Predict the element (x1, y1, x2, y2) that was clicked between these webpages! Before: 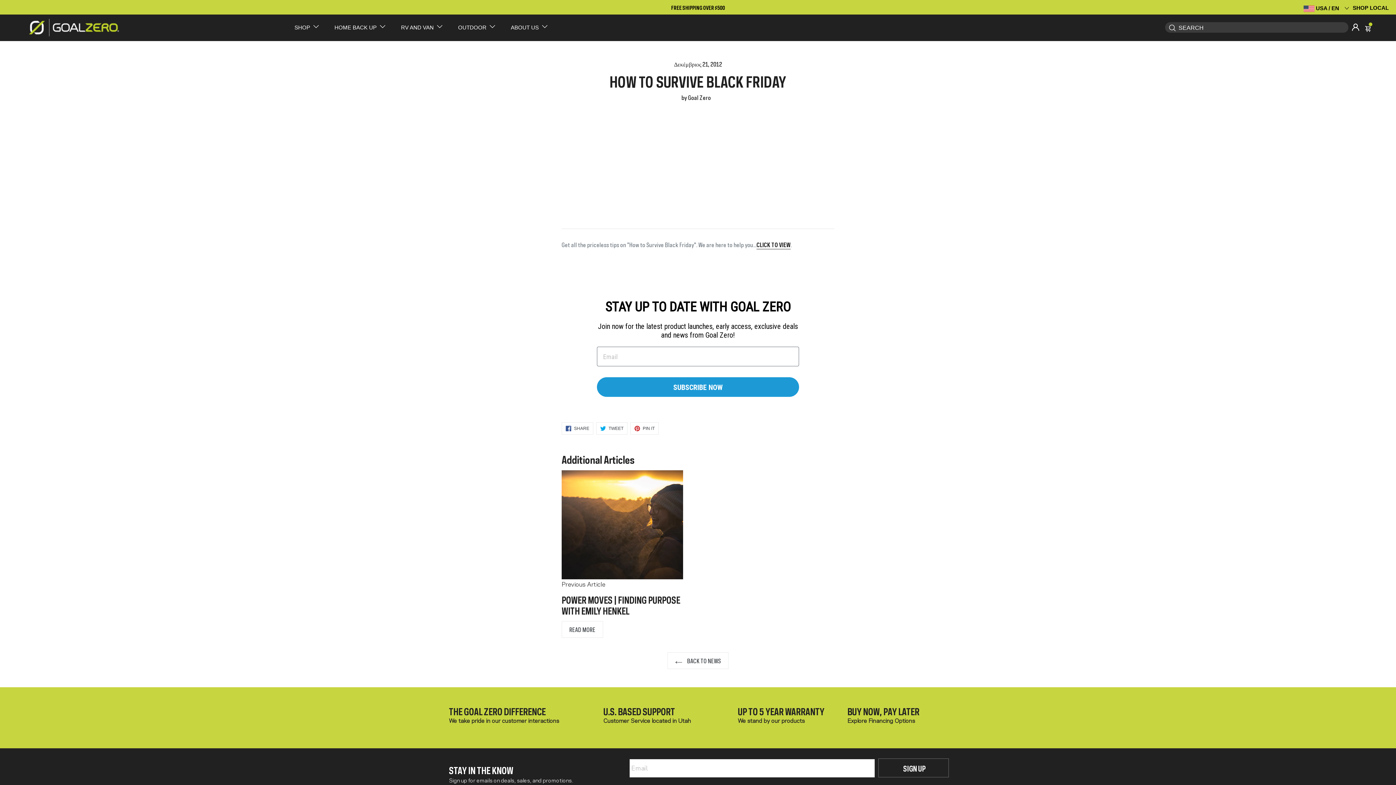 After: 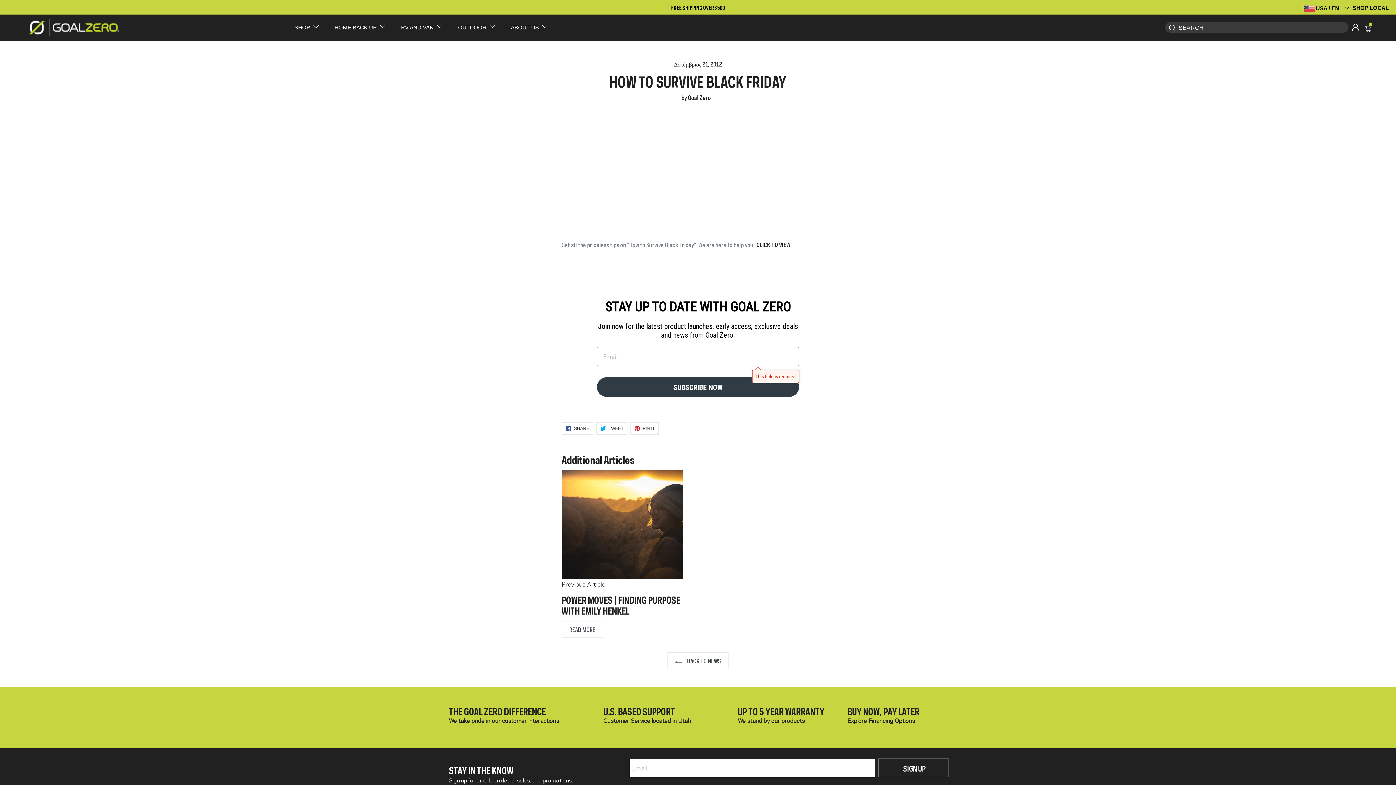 Action: label: SUBSCRIBE NOW bbox: (597, 377, 799, 397)